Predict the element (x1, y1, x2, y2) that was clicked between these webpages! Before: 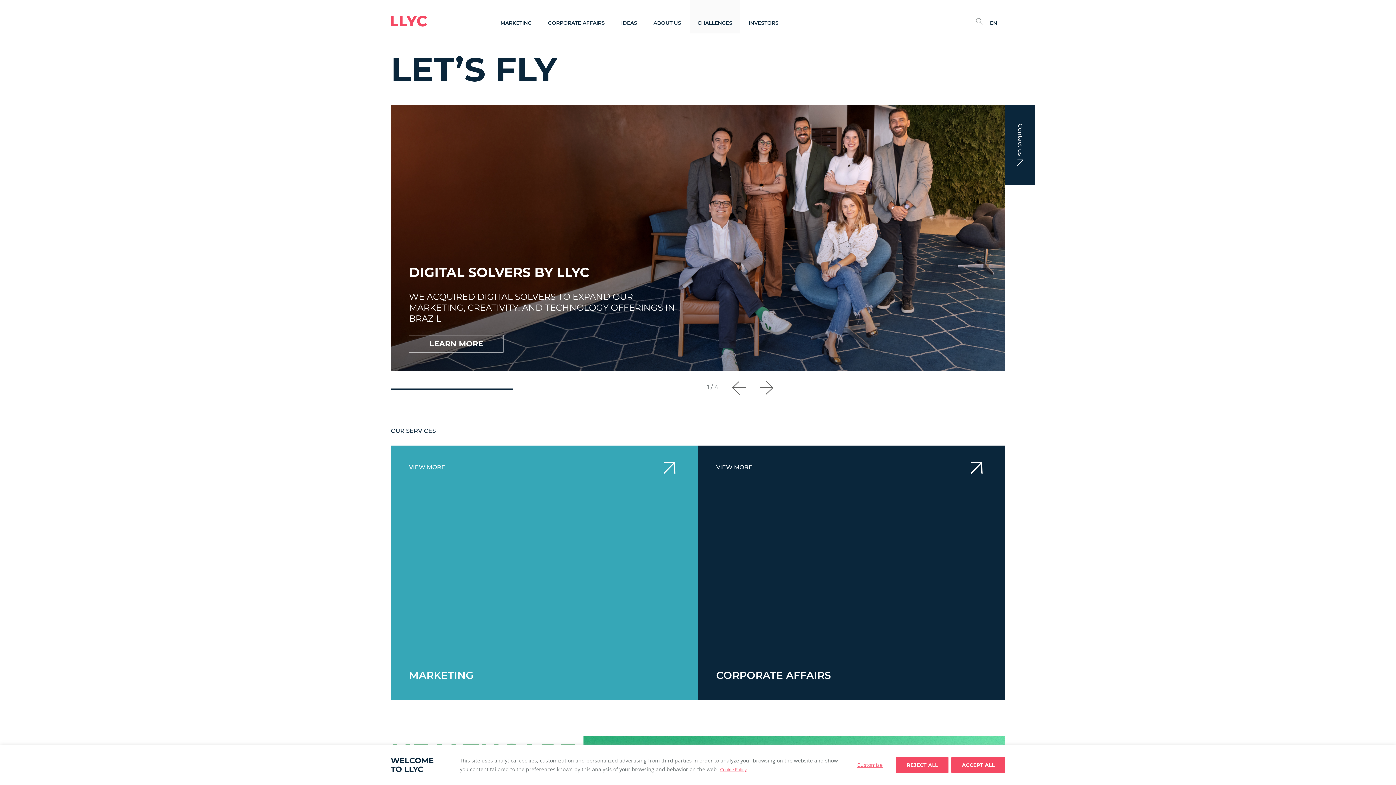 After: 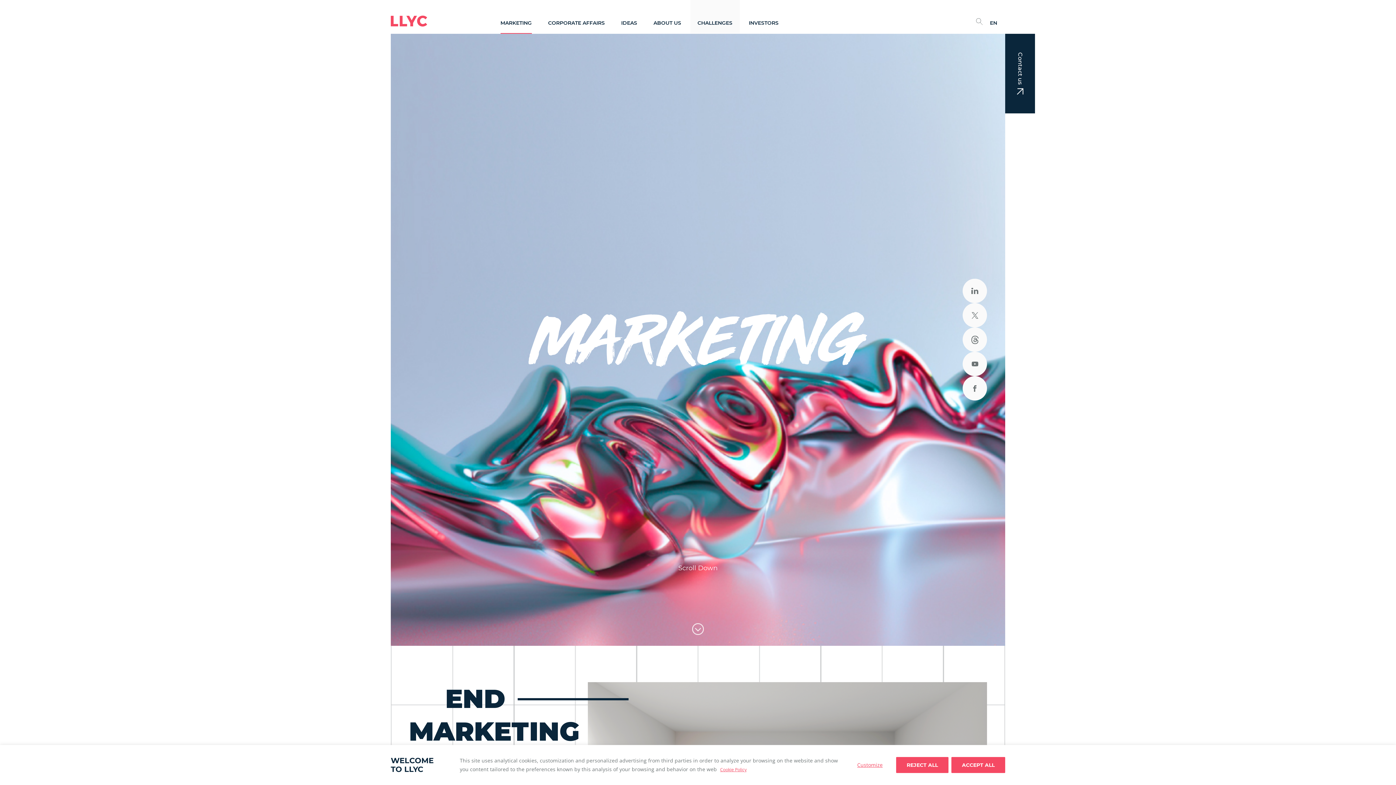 Action: bbox: (500, 20, 531, 26) label: MARKETING